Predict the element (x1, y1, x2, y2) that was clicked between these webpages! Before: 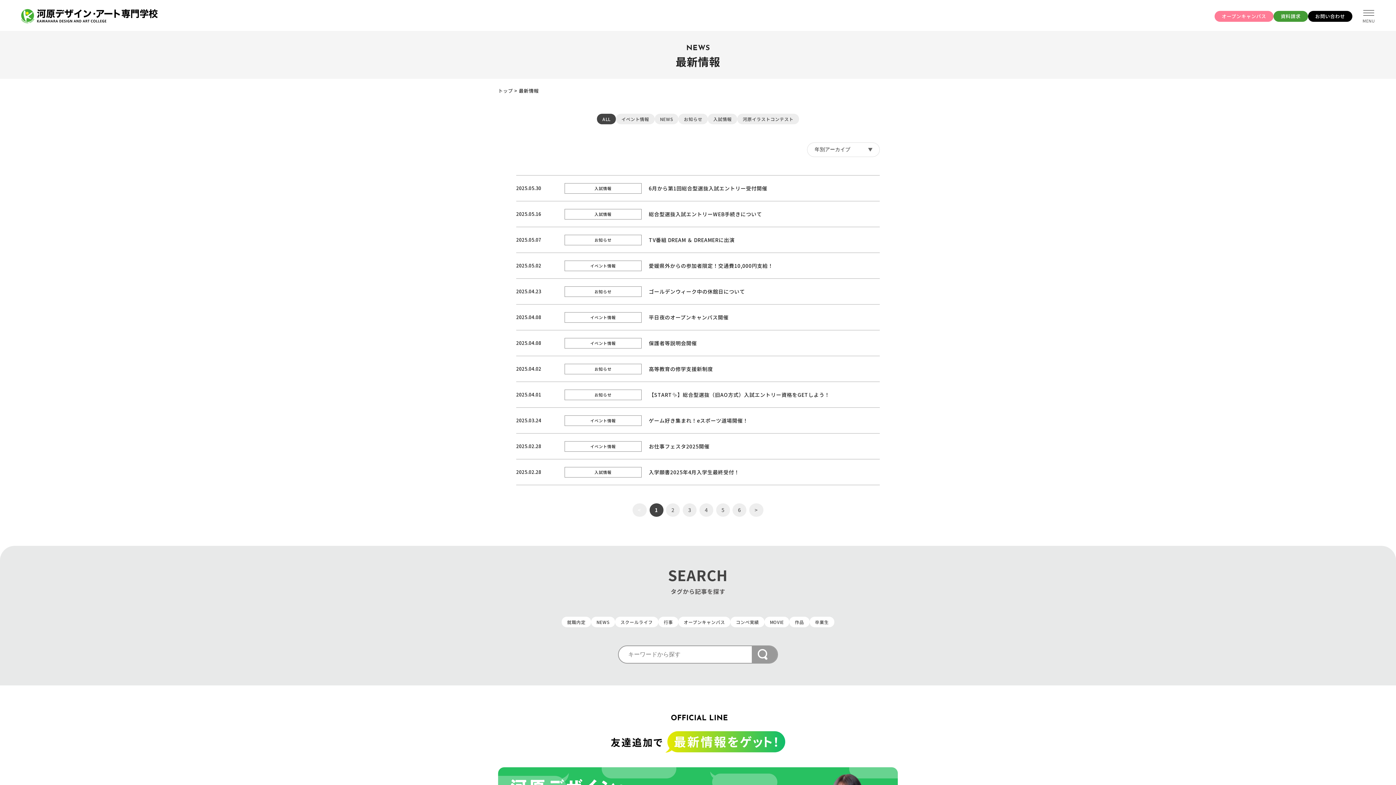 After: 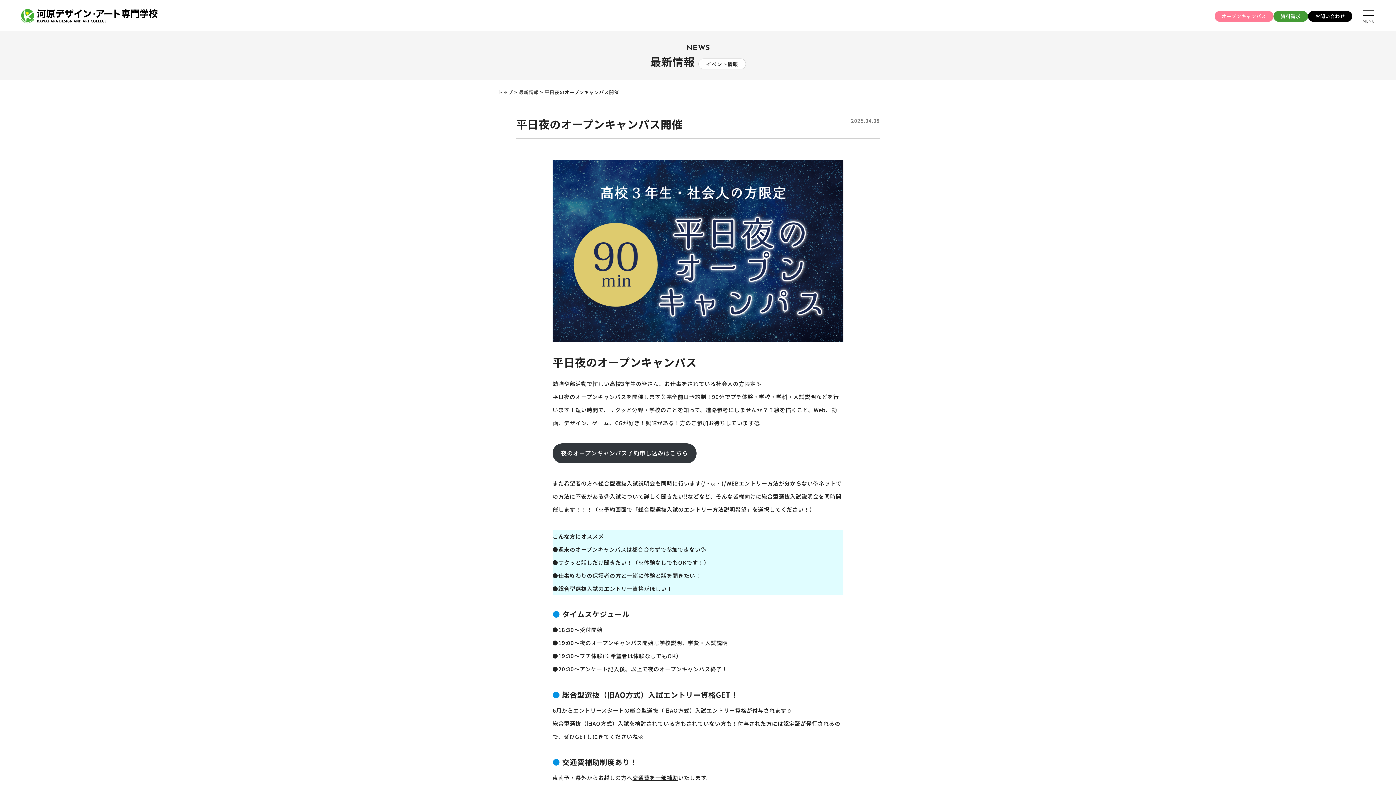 Action: bbox: (516, 308, 880, 326)